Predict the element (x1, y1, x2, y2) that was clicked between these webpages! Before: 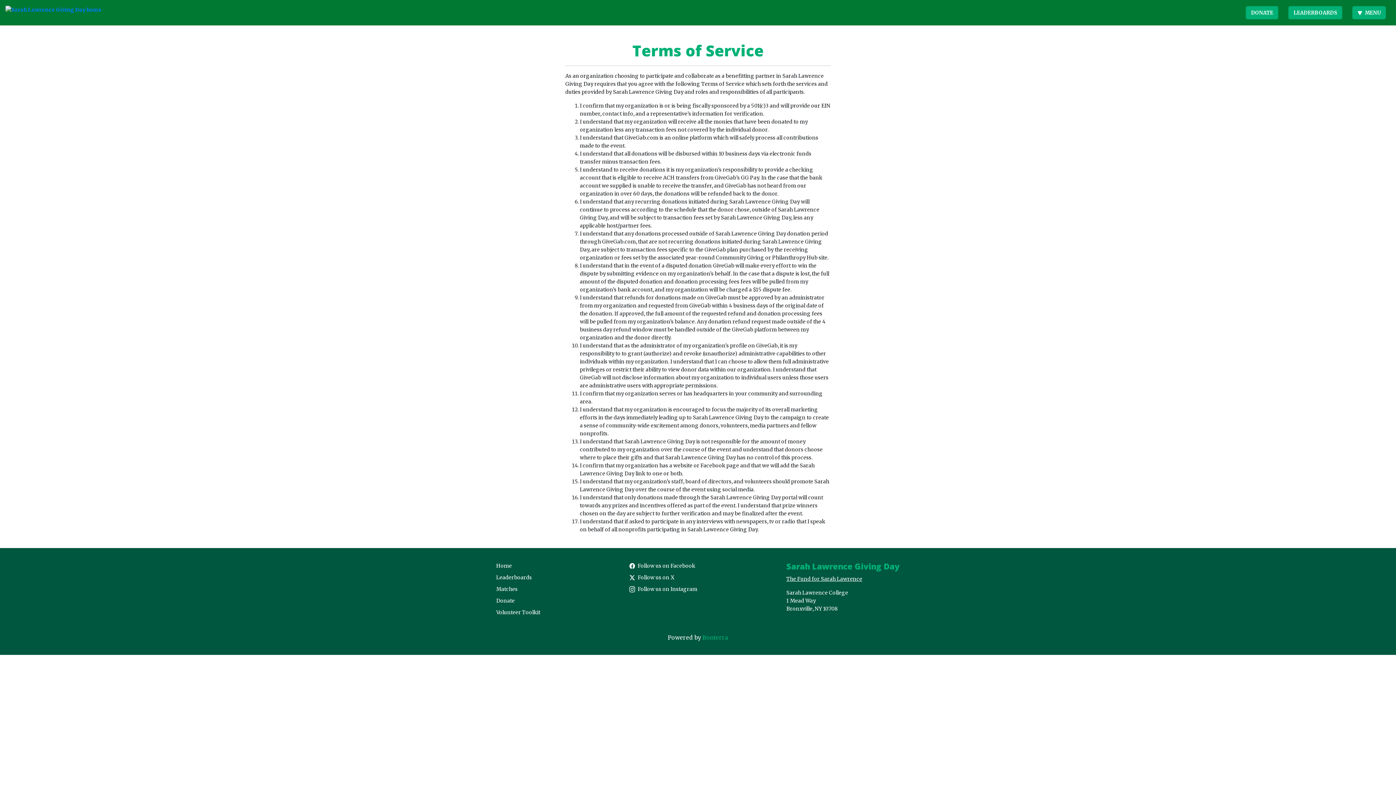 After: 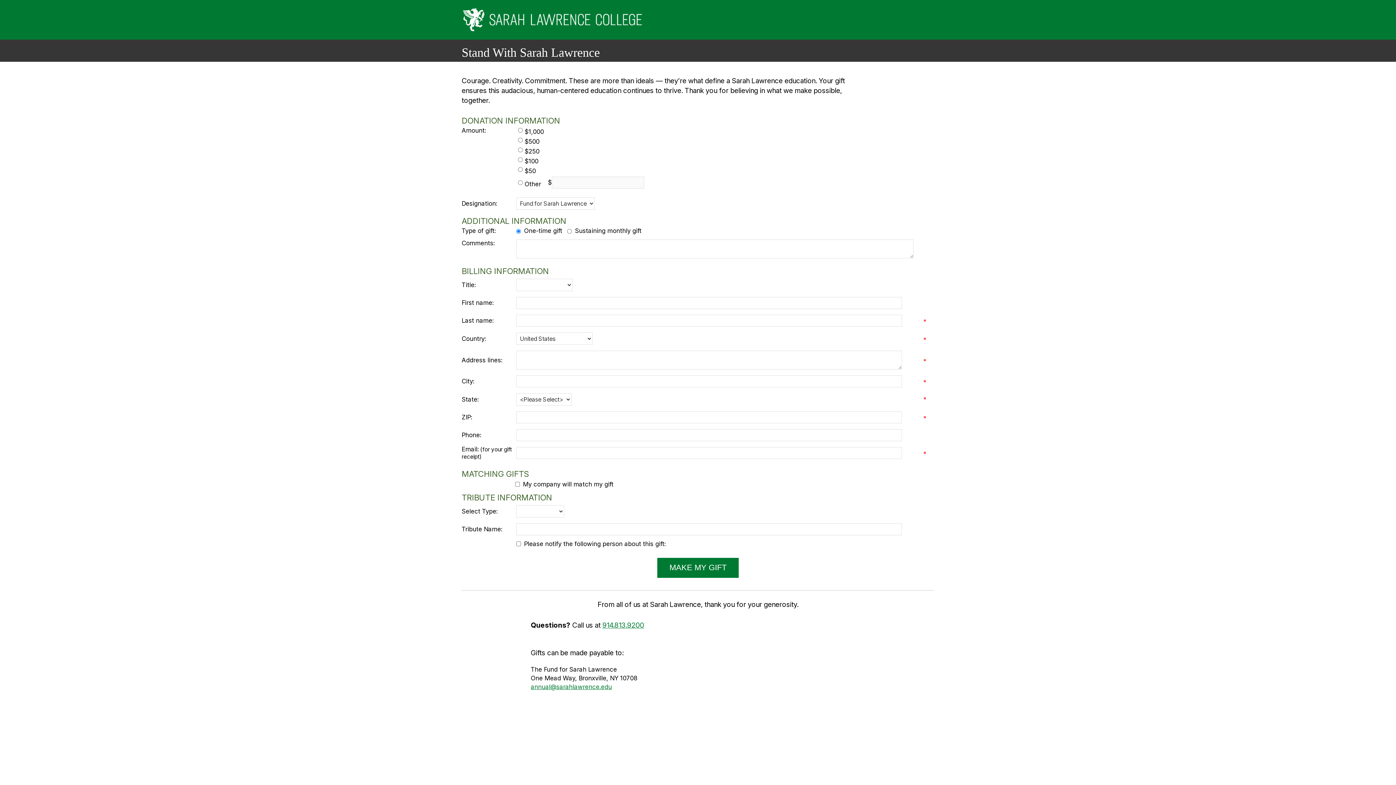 Action: bbox: (496, 597, 514, 604) label: Donate